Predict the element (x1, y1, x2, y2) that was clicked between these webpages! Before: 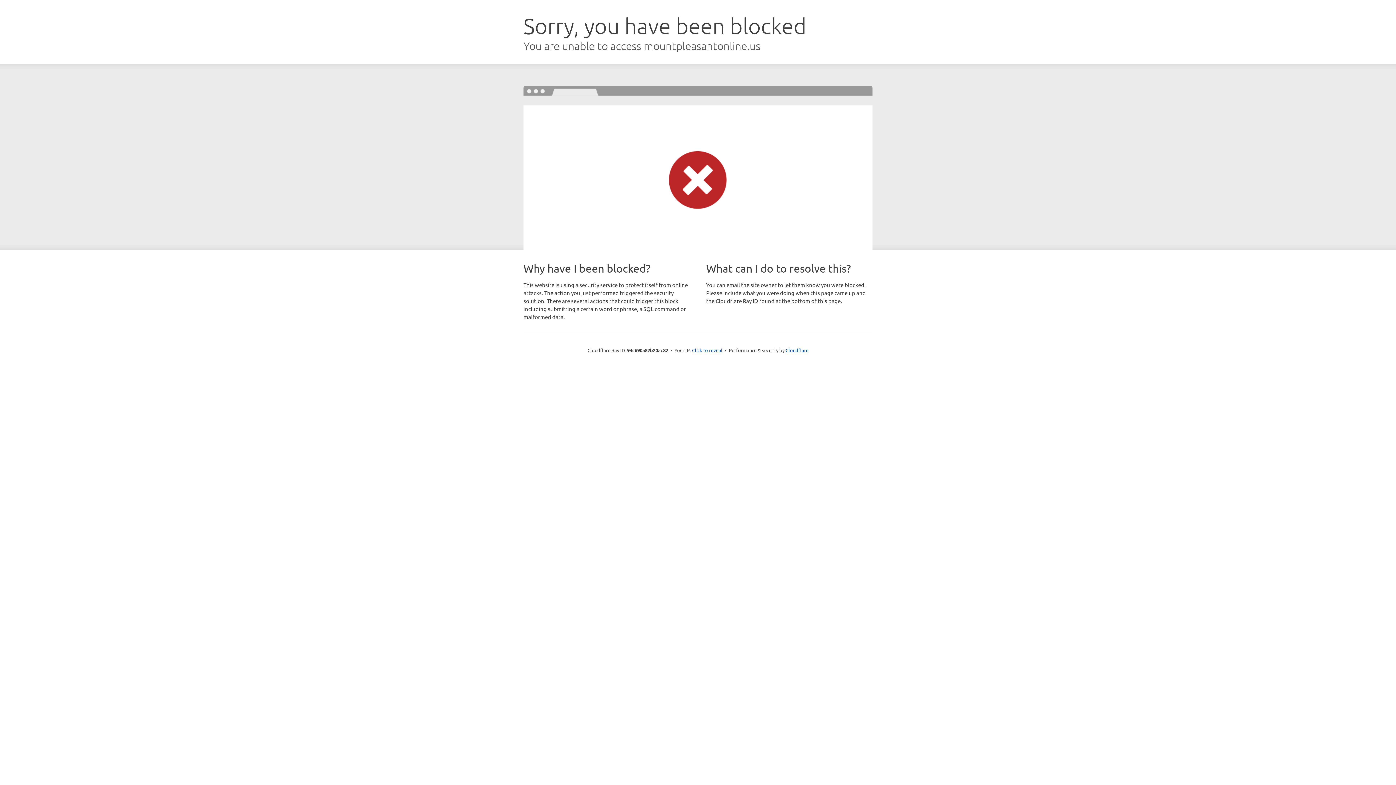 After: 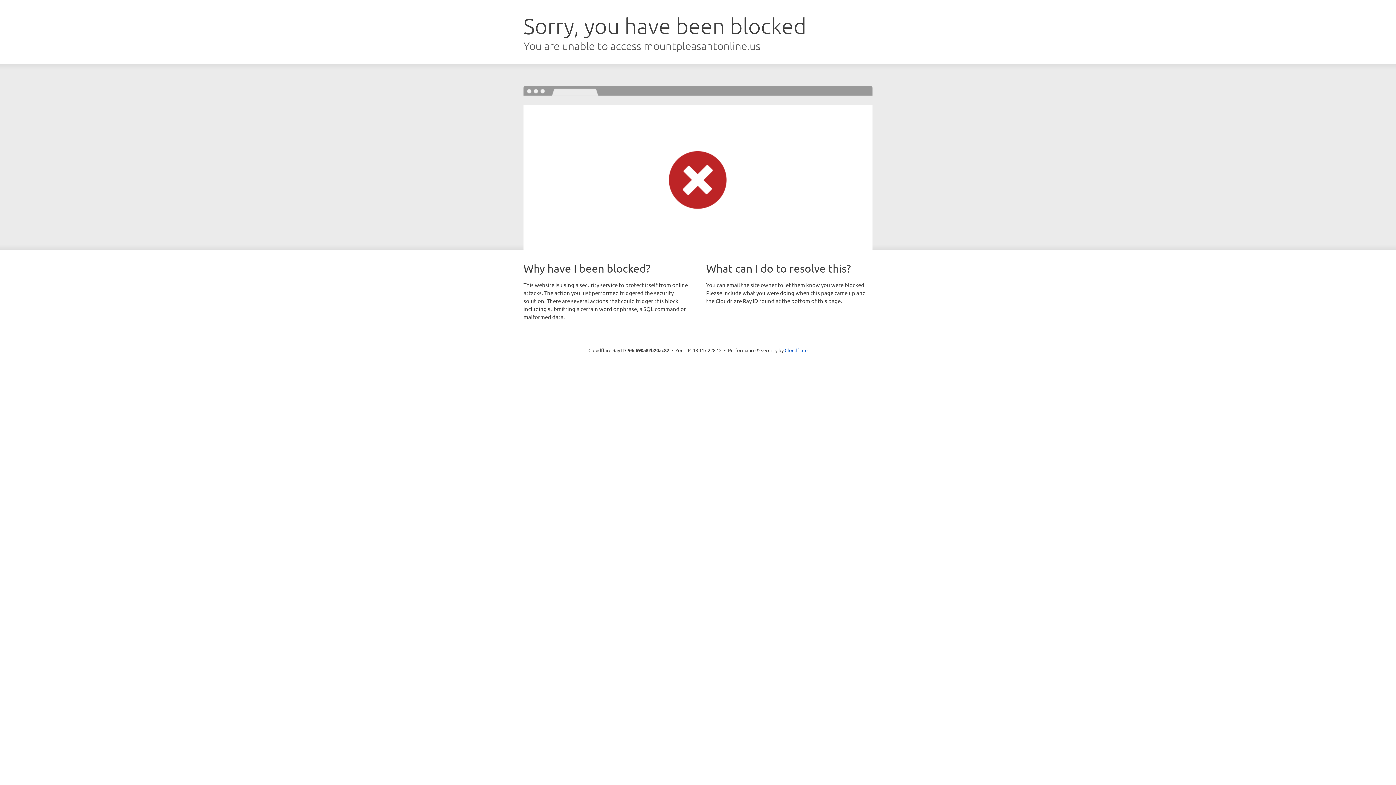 Action: bbox: (692, 346, 722, 353) label: Click to reveal